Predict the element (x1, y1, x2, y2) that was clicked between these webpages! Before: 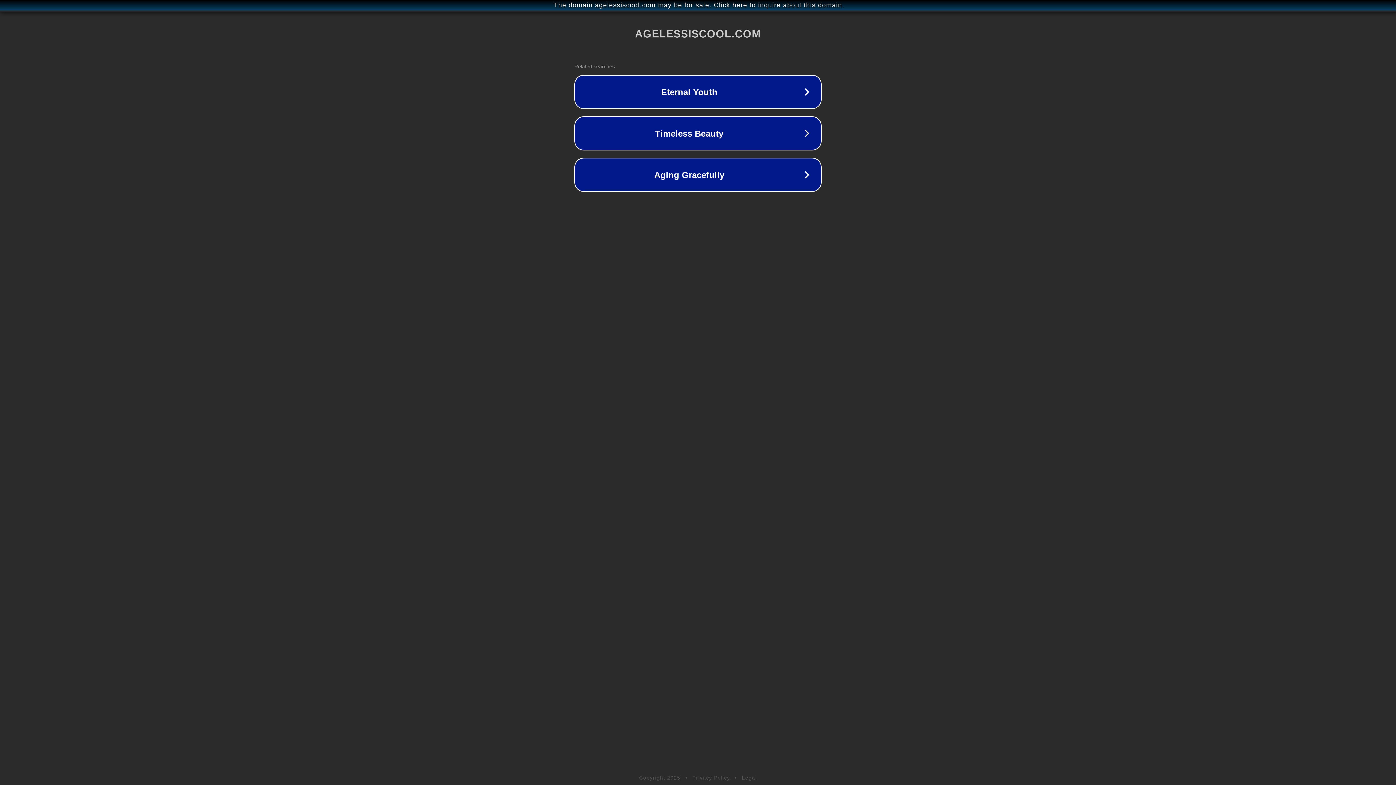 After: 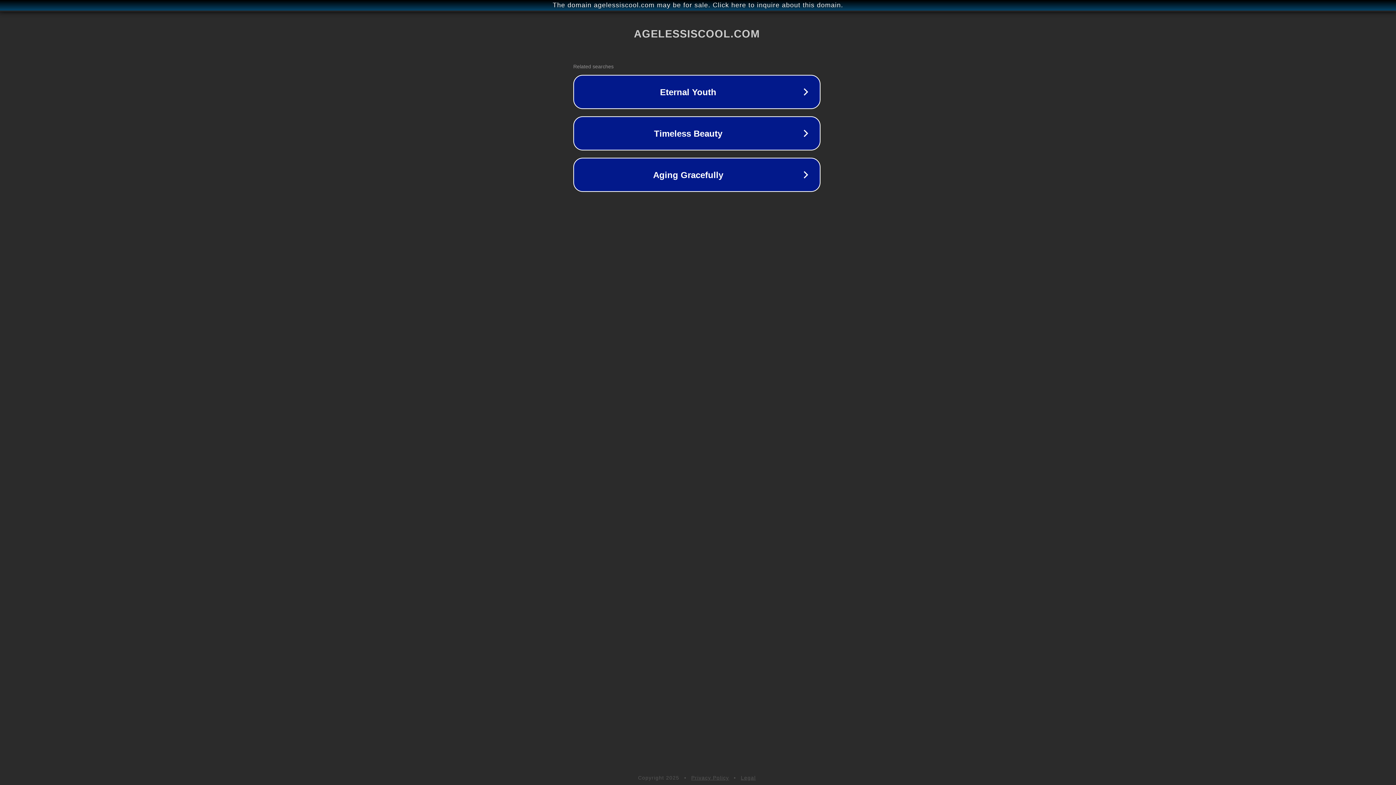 Action: label: The domain agelessiscool.com may be for sale. Click here to inquire about this domain. bbox: (1, 1, 1397, 9)